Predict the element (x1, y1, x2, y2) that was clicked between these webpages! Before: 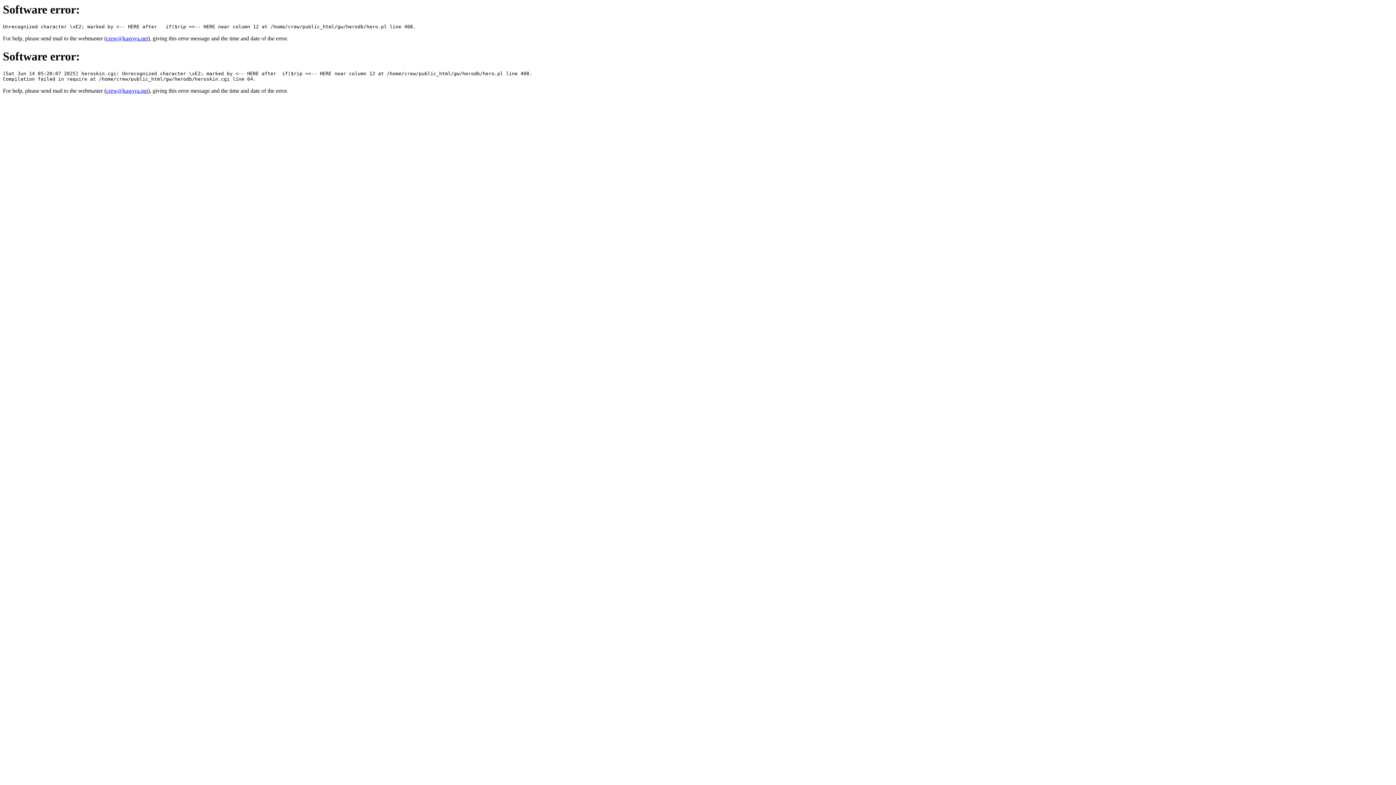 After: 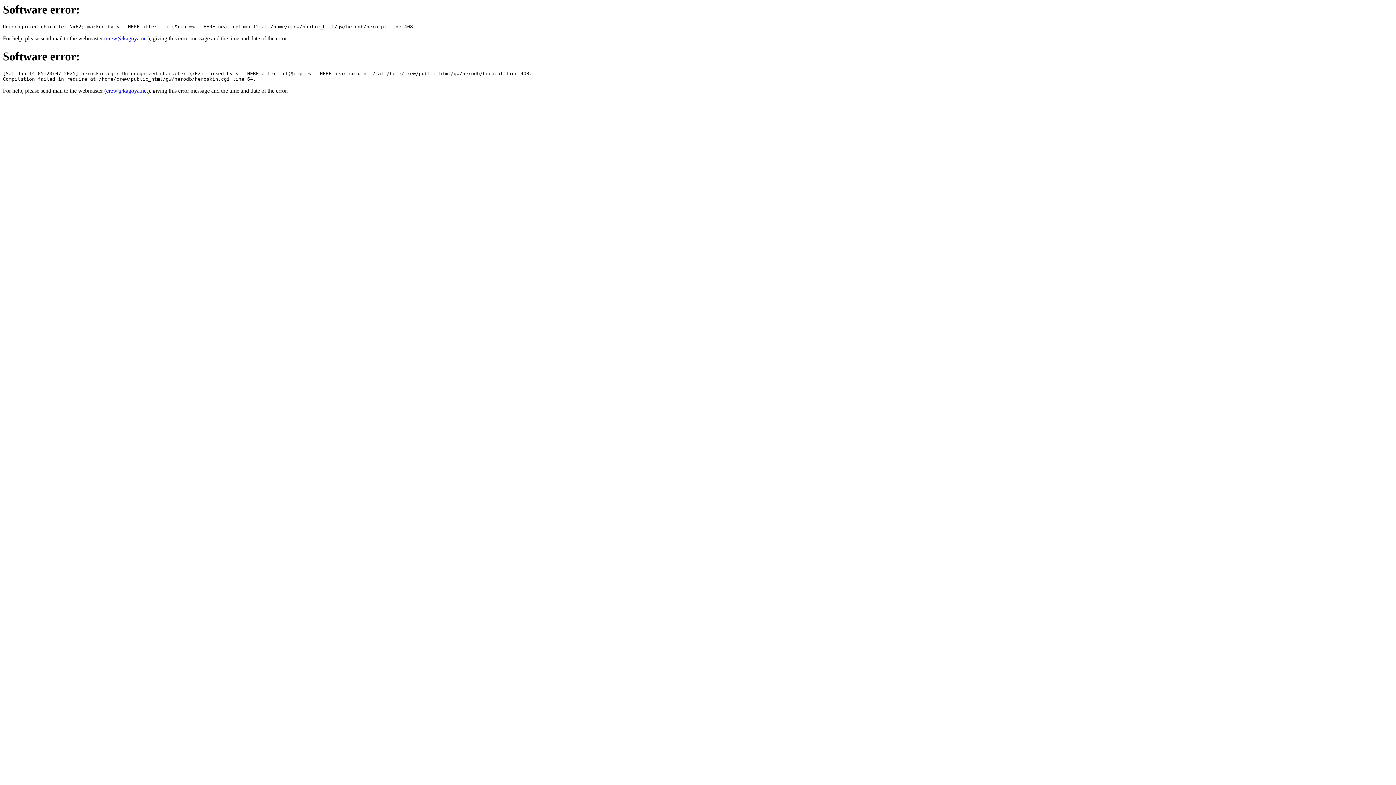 Action: label: crew@kagoya.net bbox: (106, 87, 148, 93)